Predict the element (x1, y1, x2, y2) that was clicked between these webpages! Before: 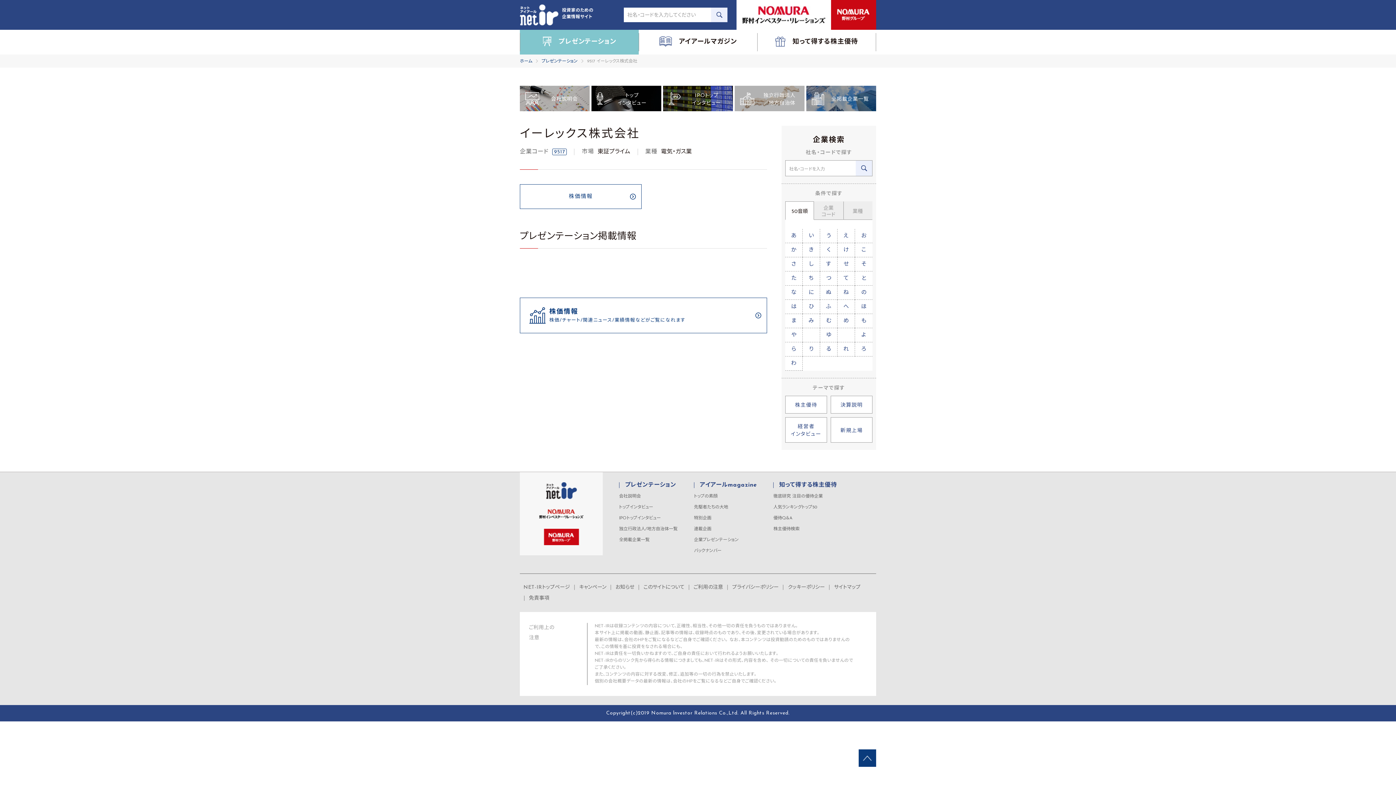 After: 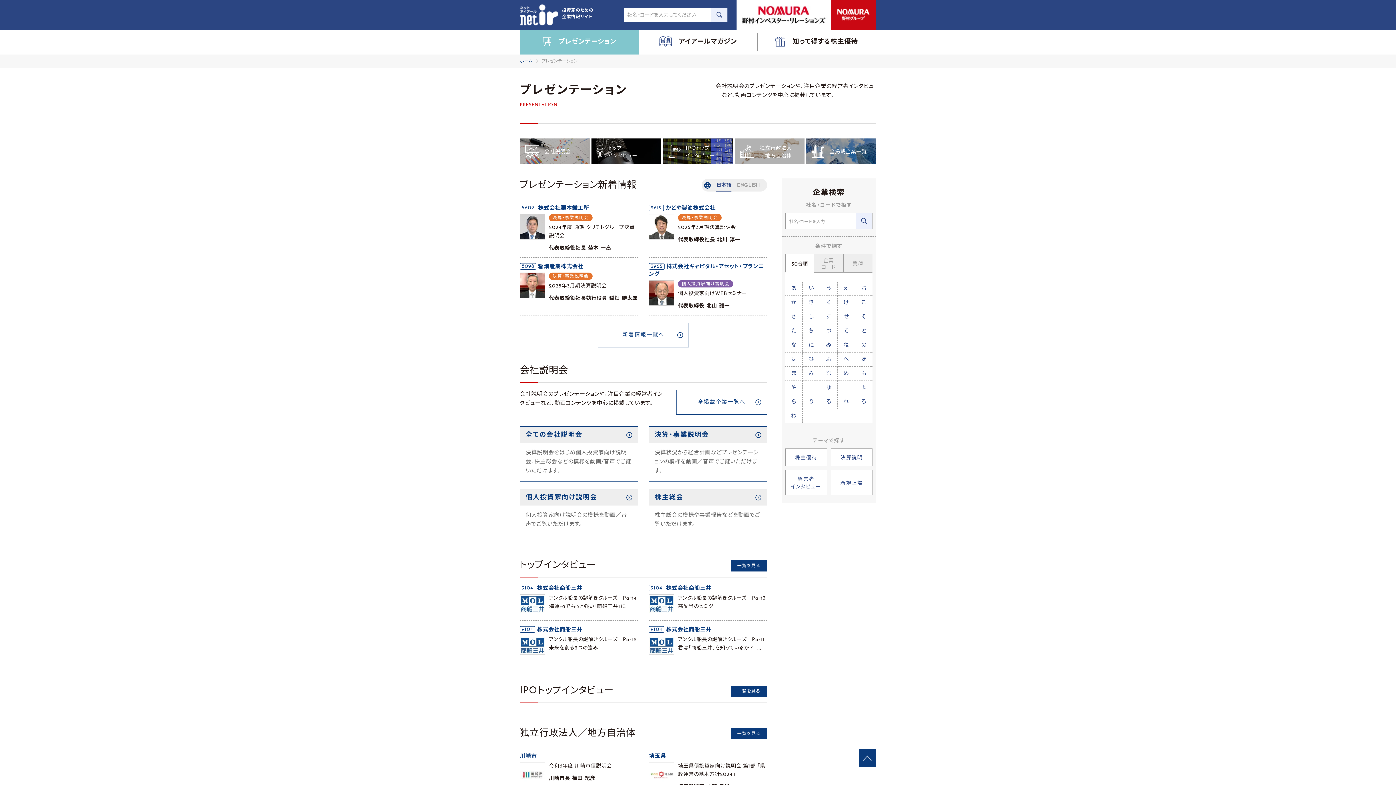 Action: bbox: (520, 33, 638, 51) label: プレゼンテーション